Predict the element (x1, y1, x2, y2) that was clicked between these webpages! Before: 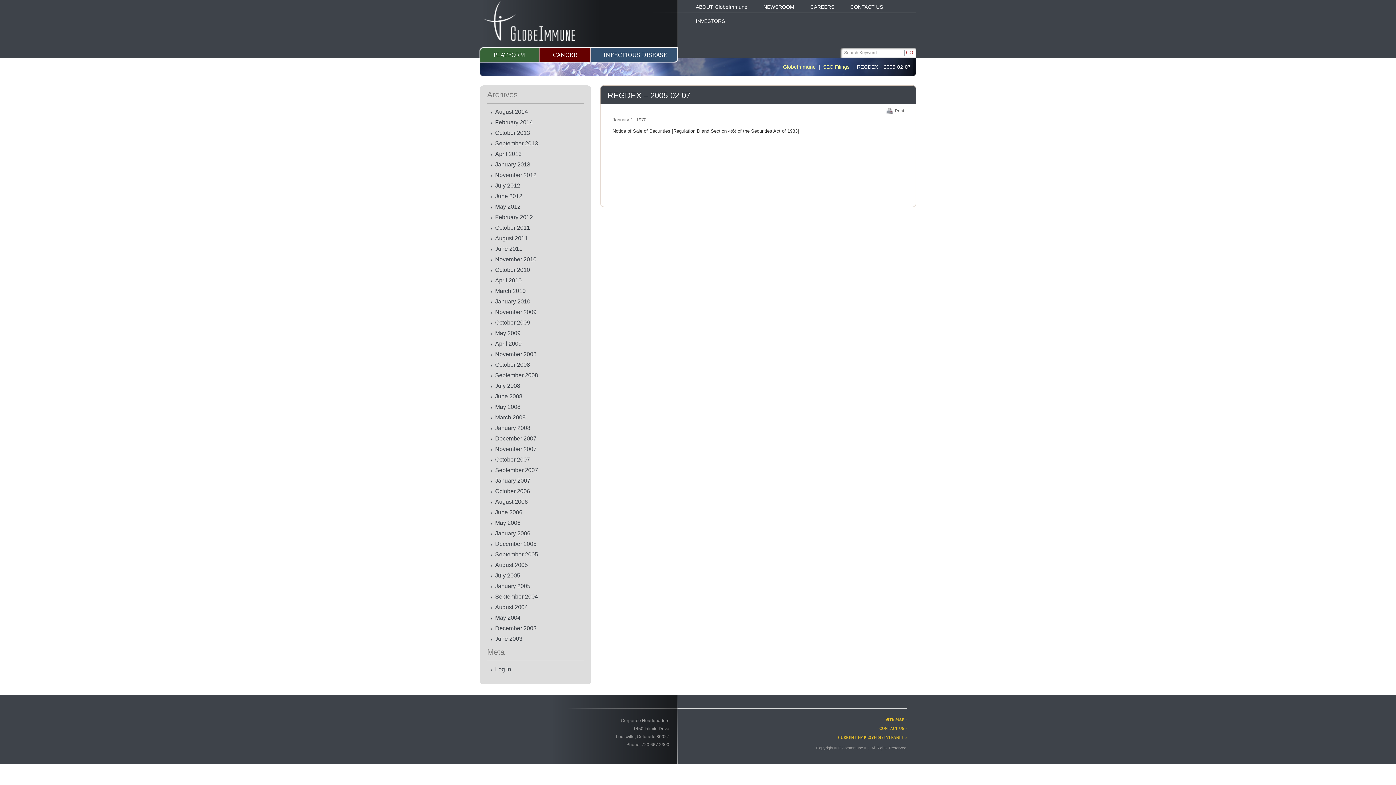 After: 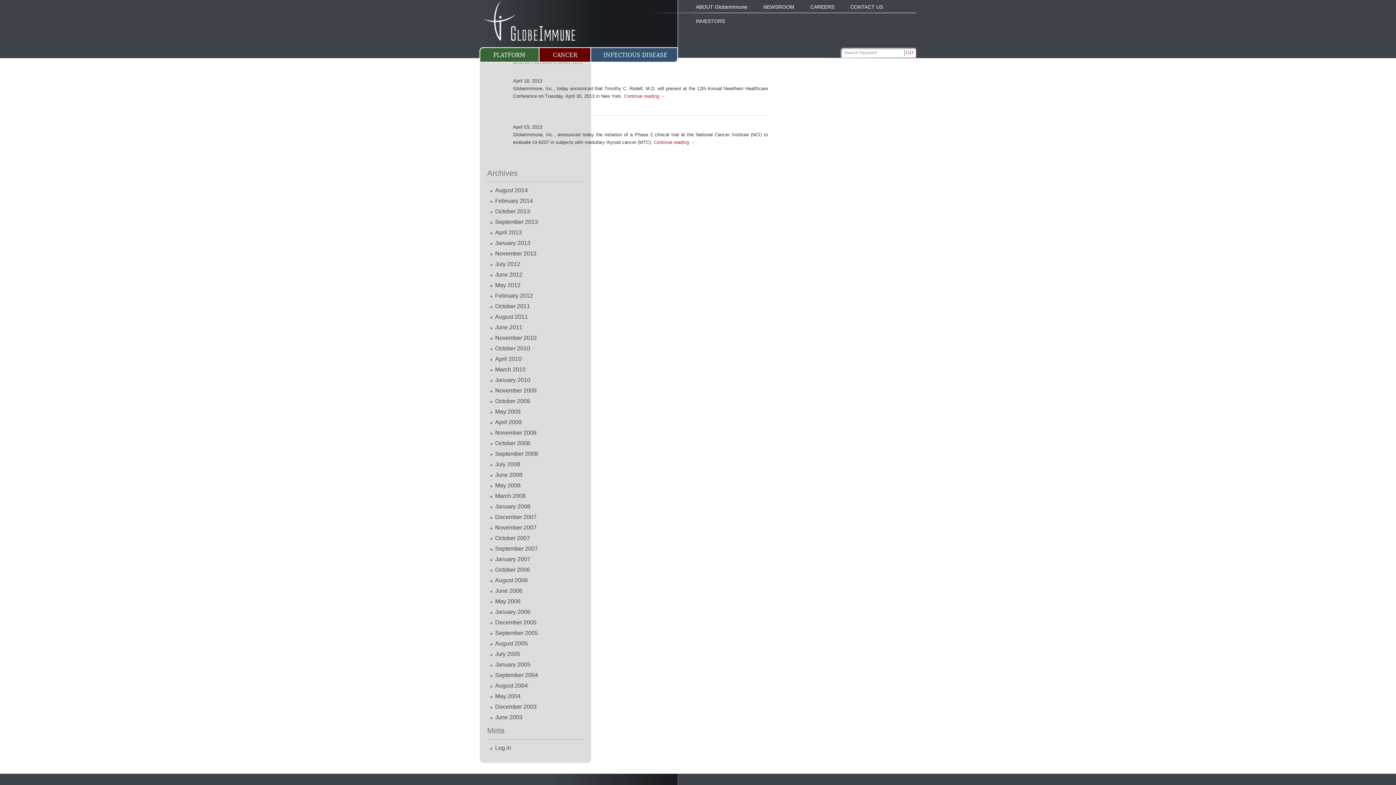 Action: label: April 2013 bbox: (495, 150, 521, 157)